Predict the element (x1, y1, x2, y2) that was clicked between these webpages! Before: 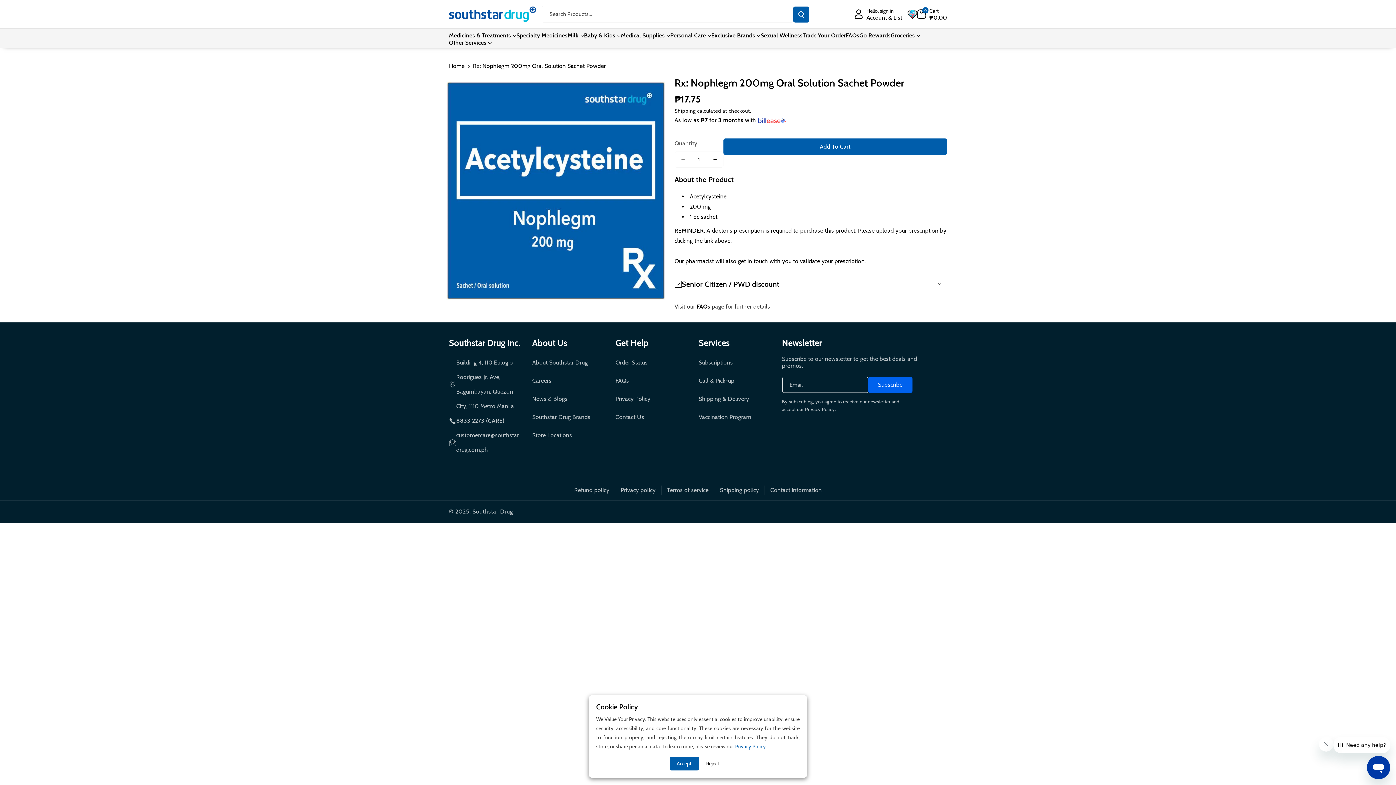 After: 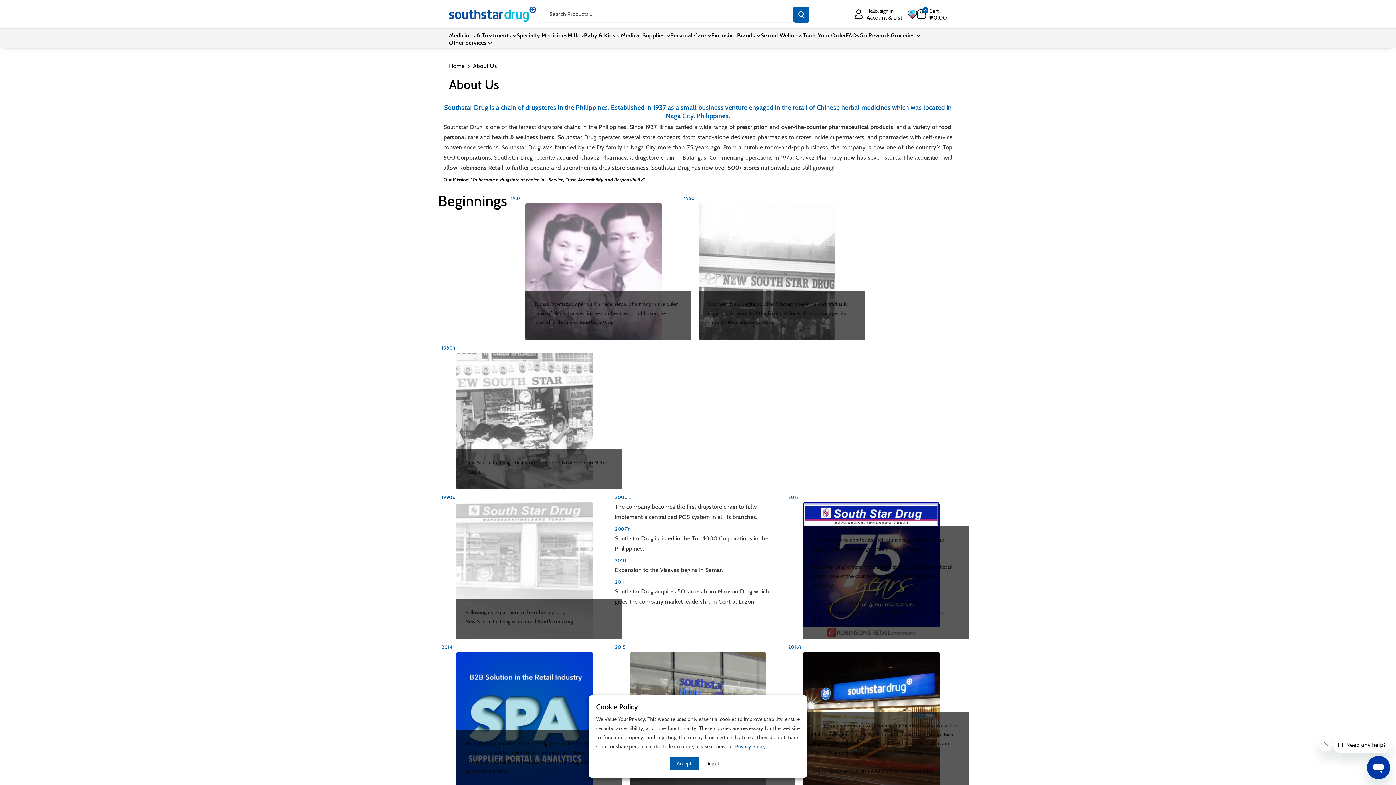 Action: bbox: (532, 355, 588, 371) label: About Southstar Drug